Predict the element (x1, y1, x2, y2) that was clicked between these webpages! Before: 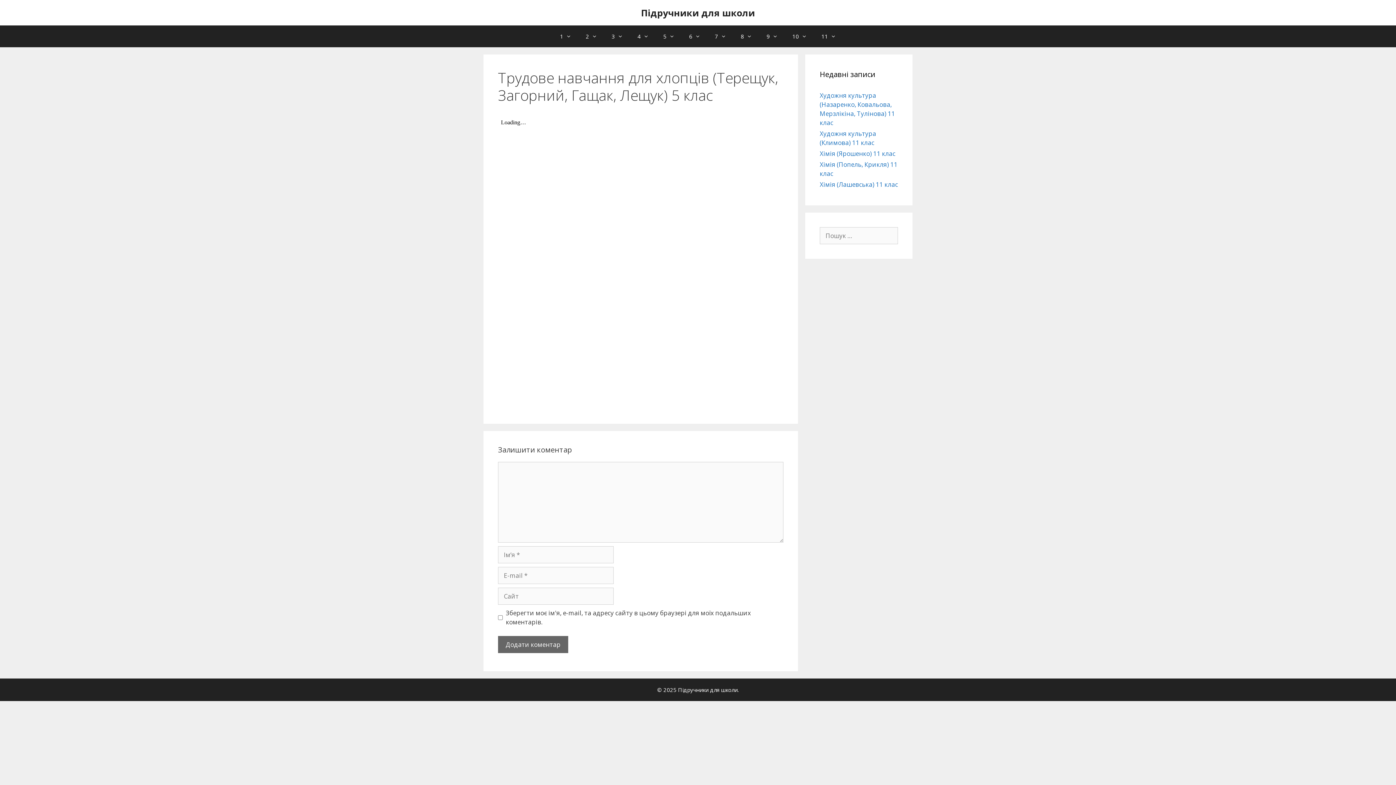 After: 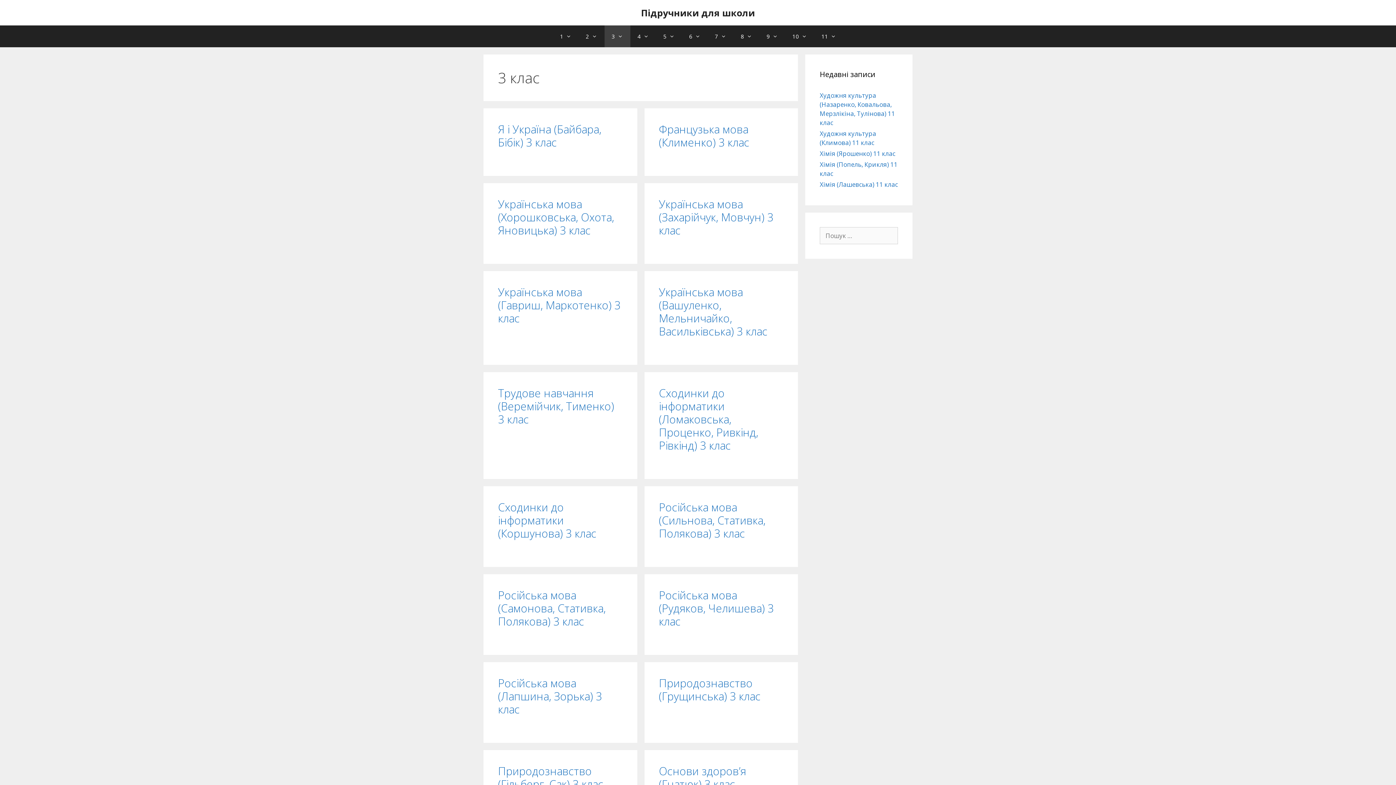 Action: label: 3 bbox: (604, 25, 630, 47)